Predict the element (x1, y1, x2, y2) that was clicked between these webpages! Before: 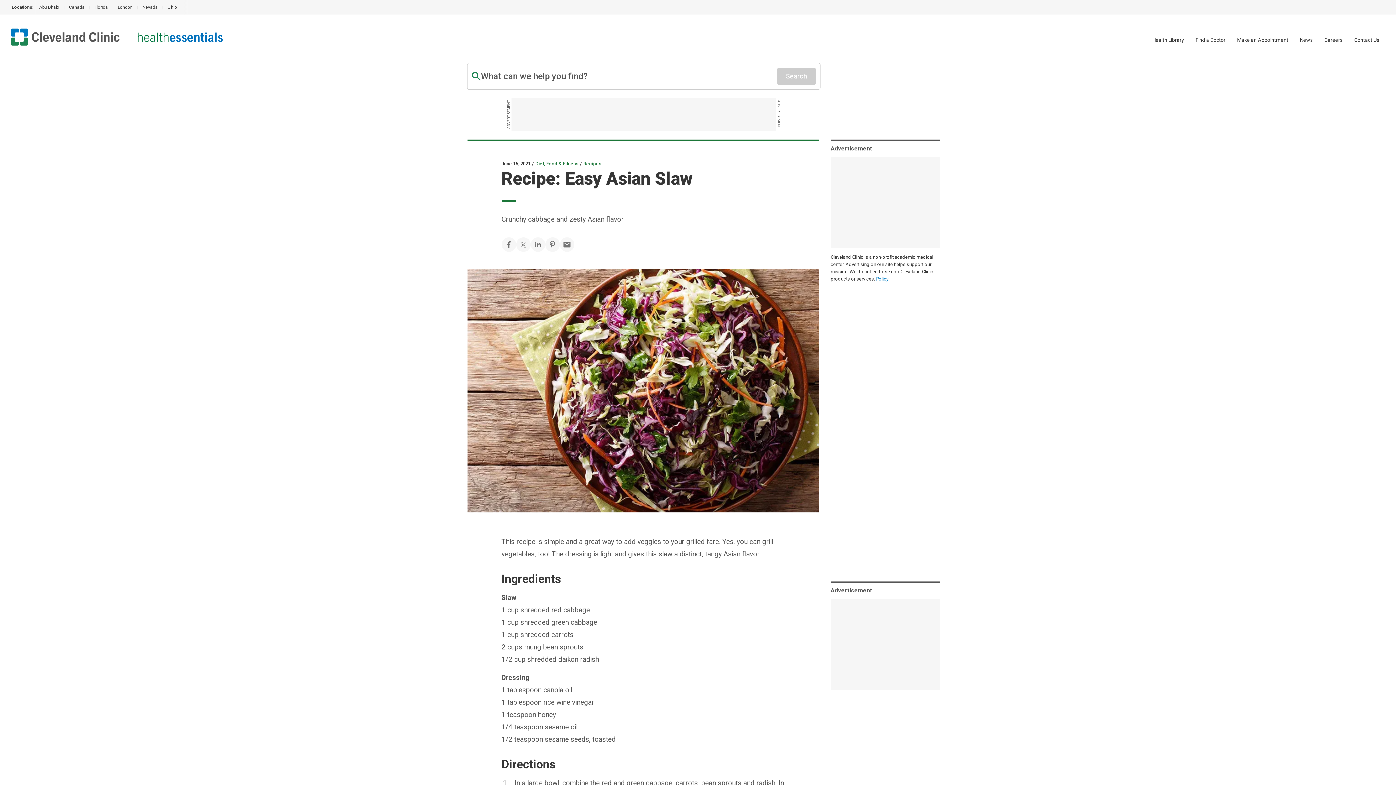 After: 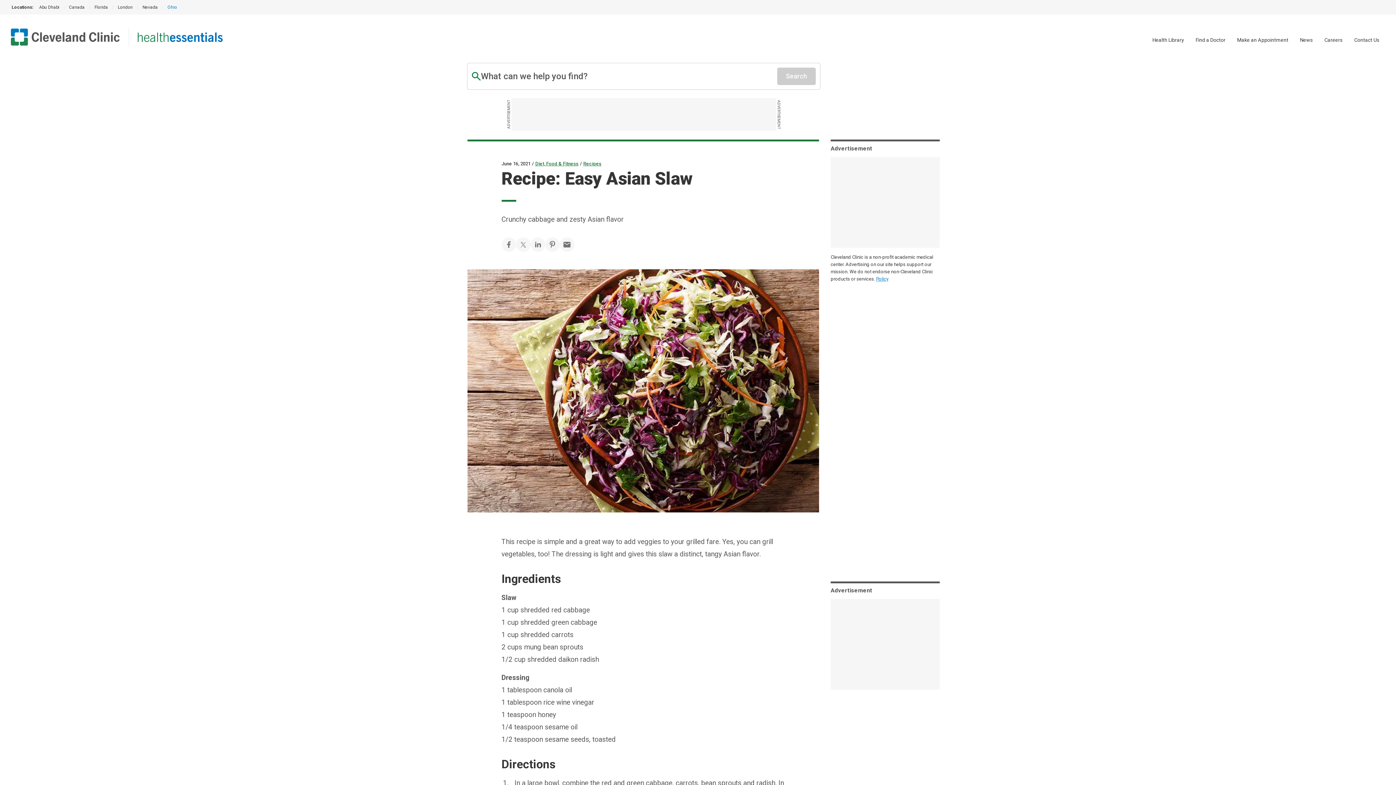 Action: bbox: (163, 0, 181, 14) label: Ohio